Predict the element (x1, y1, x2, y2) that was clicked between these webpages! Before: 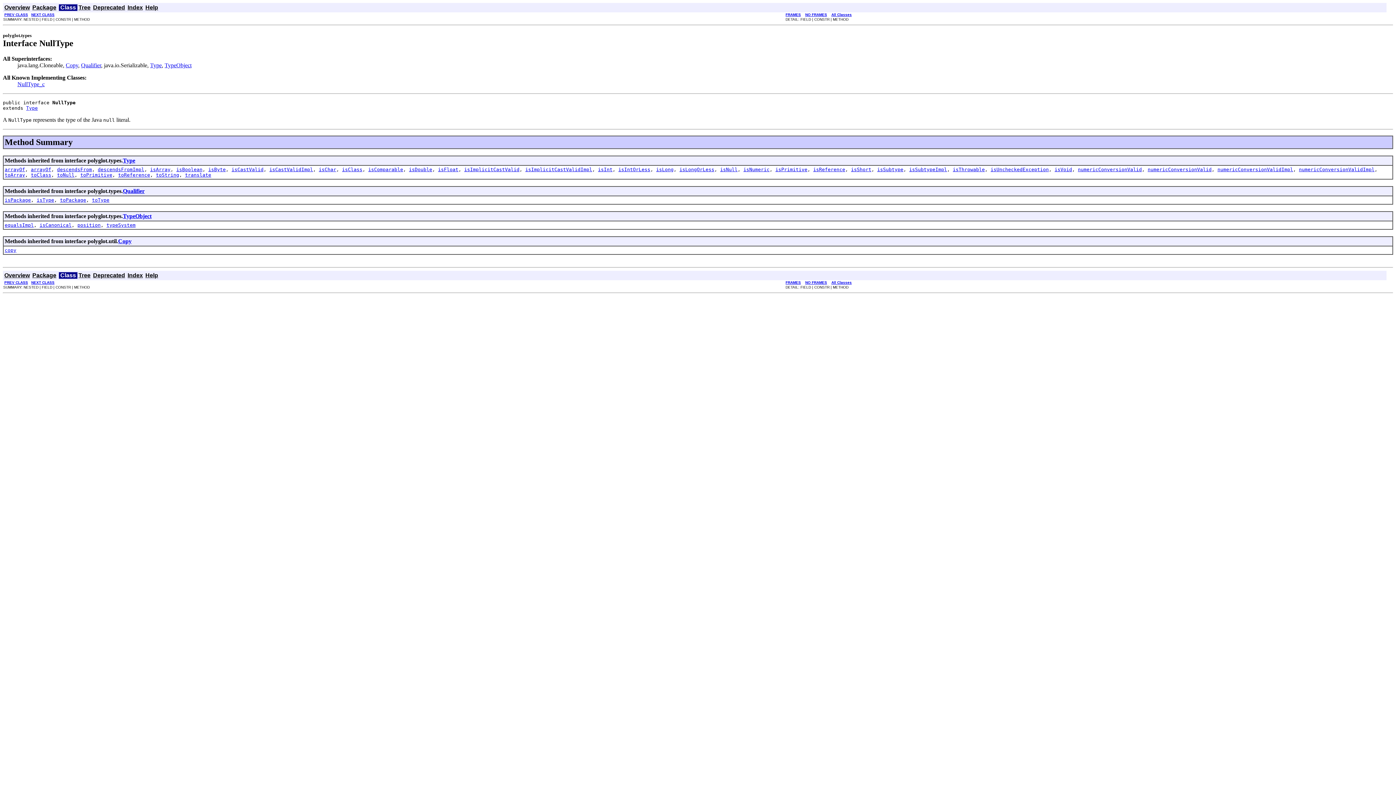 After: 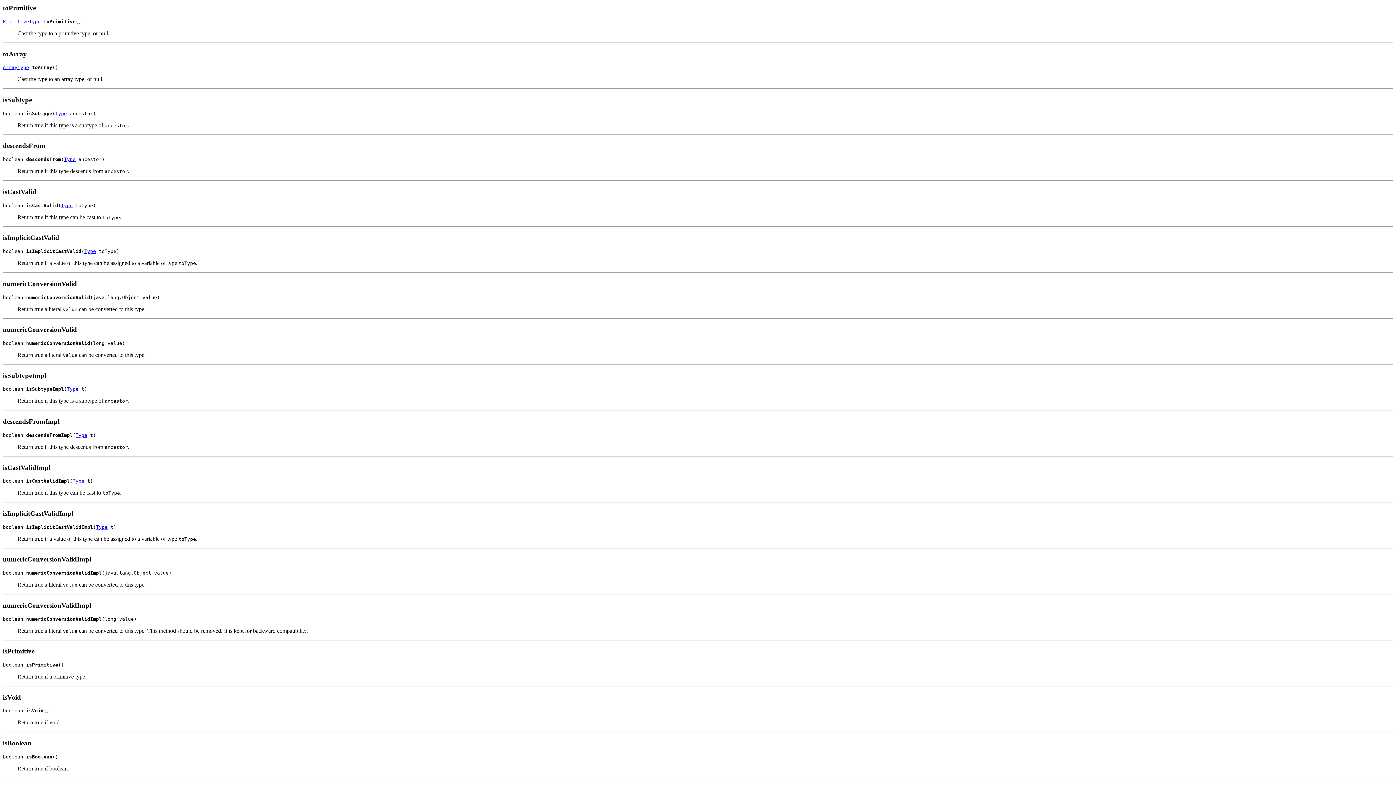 Action: bbox: (80, 172, 112, 177) label: toPrimitive